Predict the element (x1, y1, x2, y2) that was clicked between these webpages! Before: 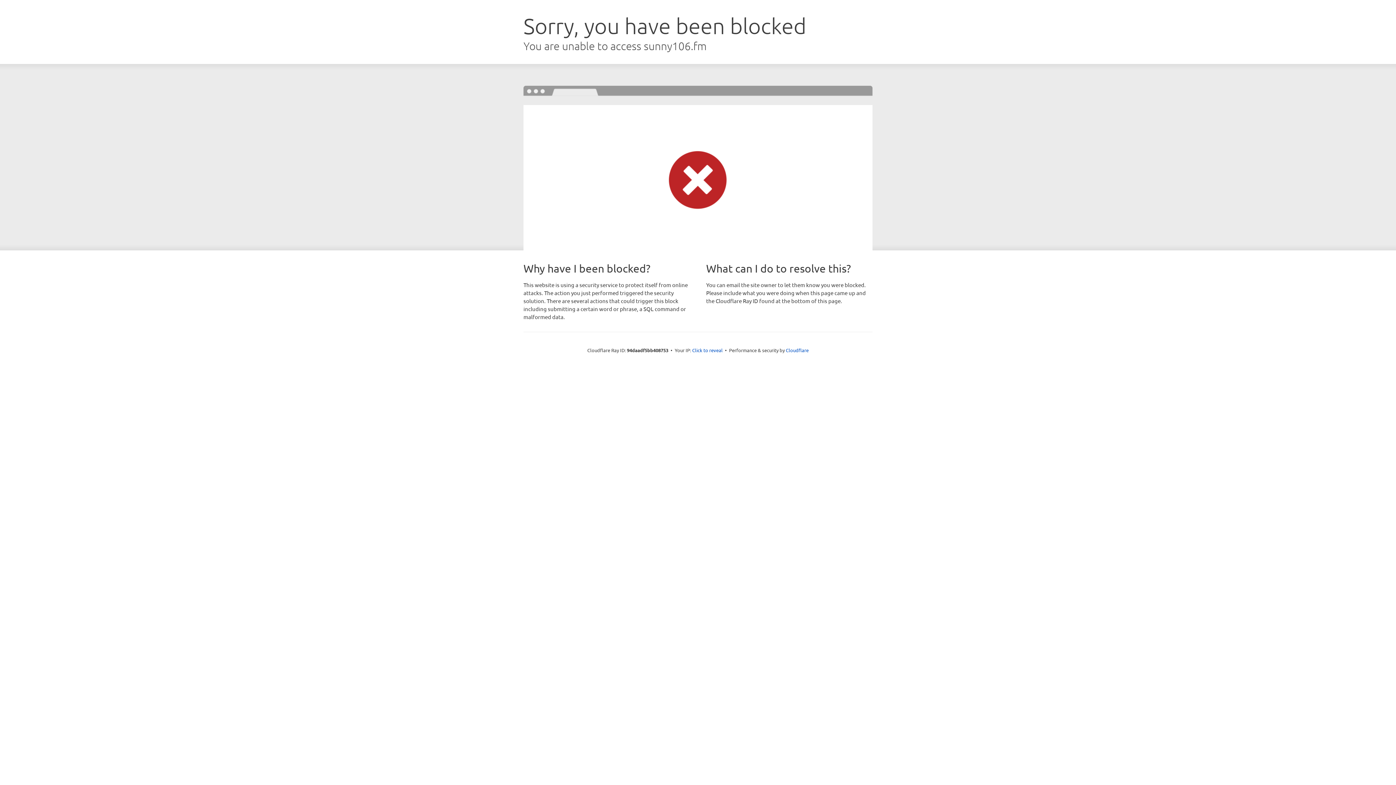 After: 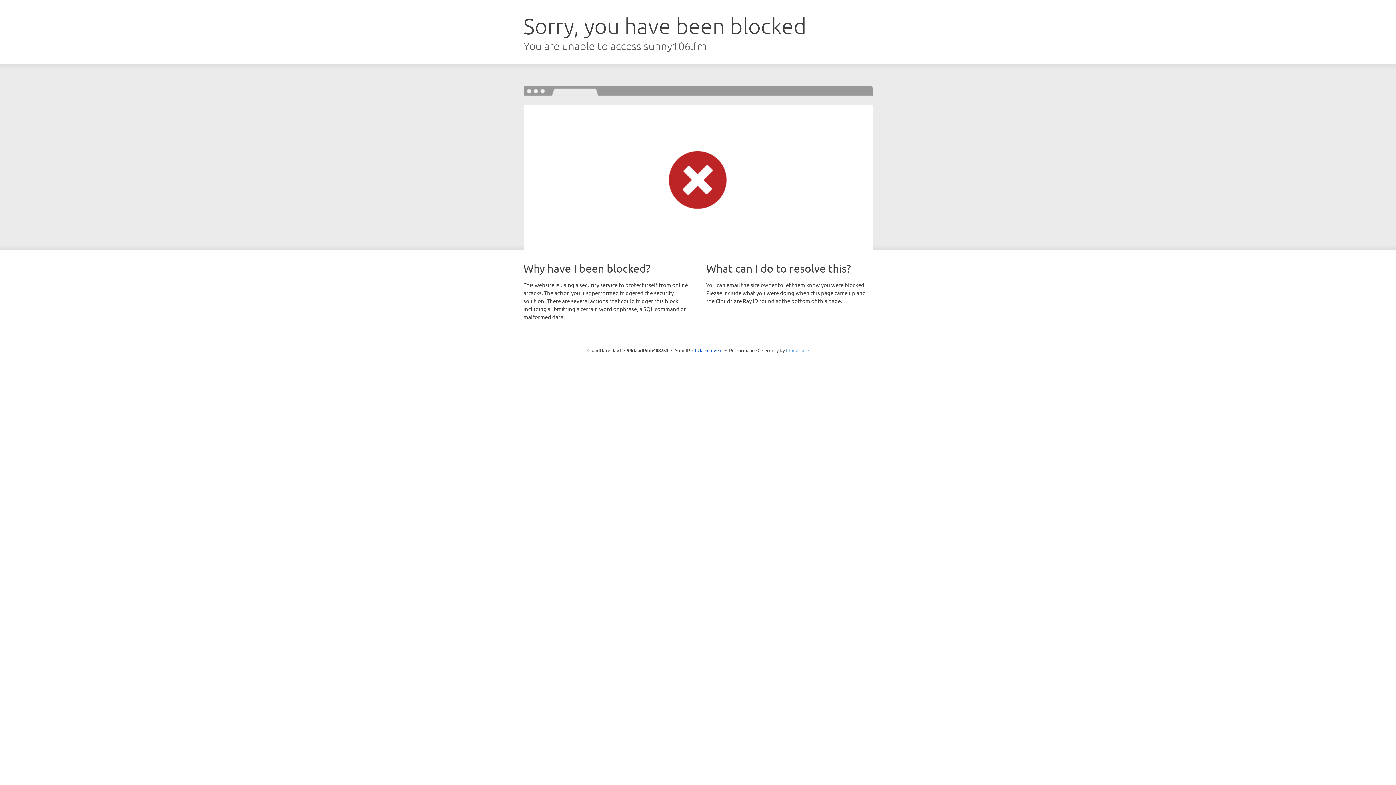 Action: label: Cloudflare bbox: (786, 347, 808, 353)